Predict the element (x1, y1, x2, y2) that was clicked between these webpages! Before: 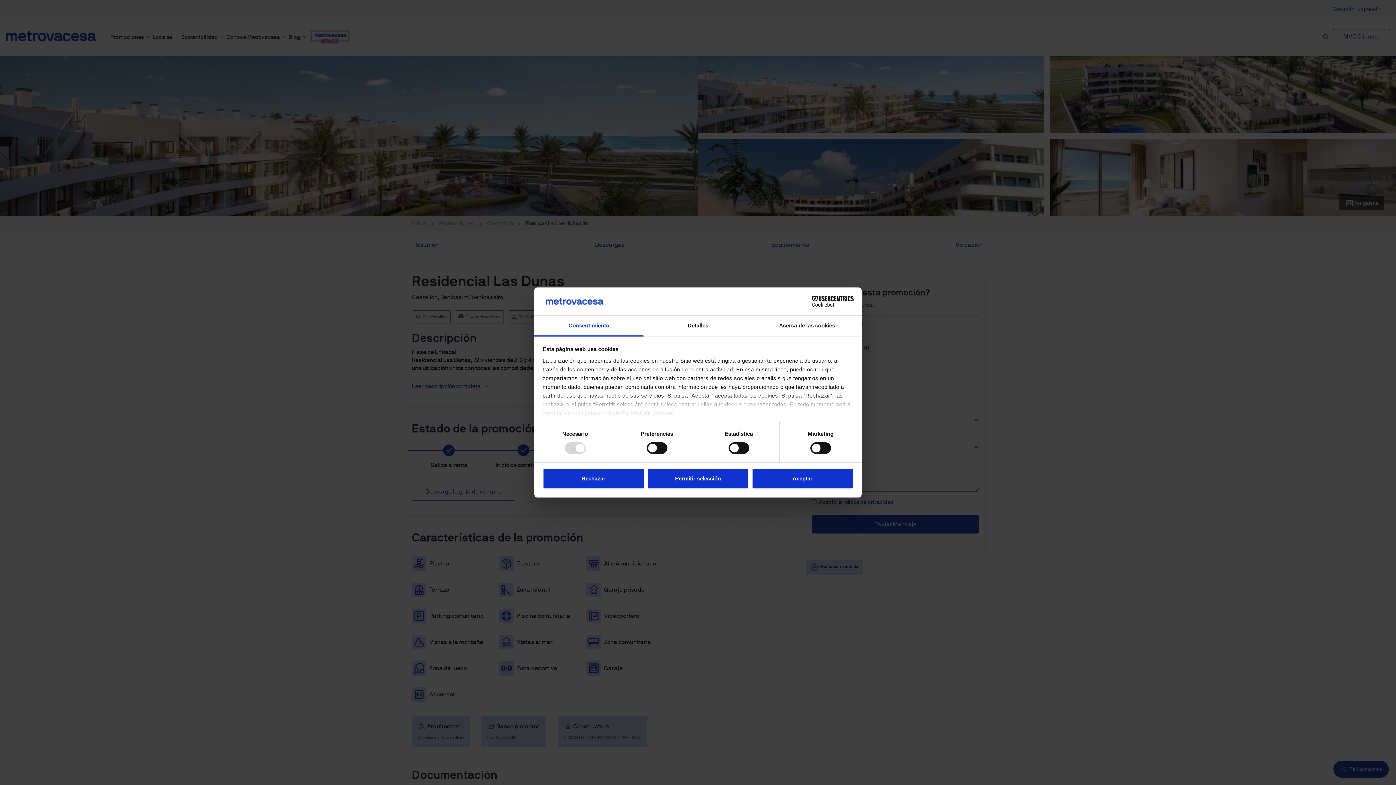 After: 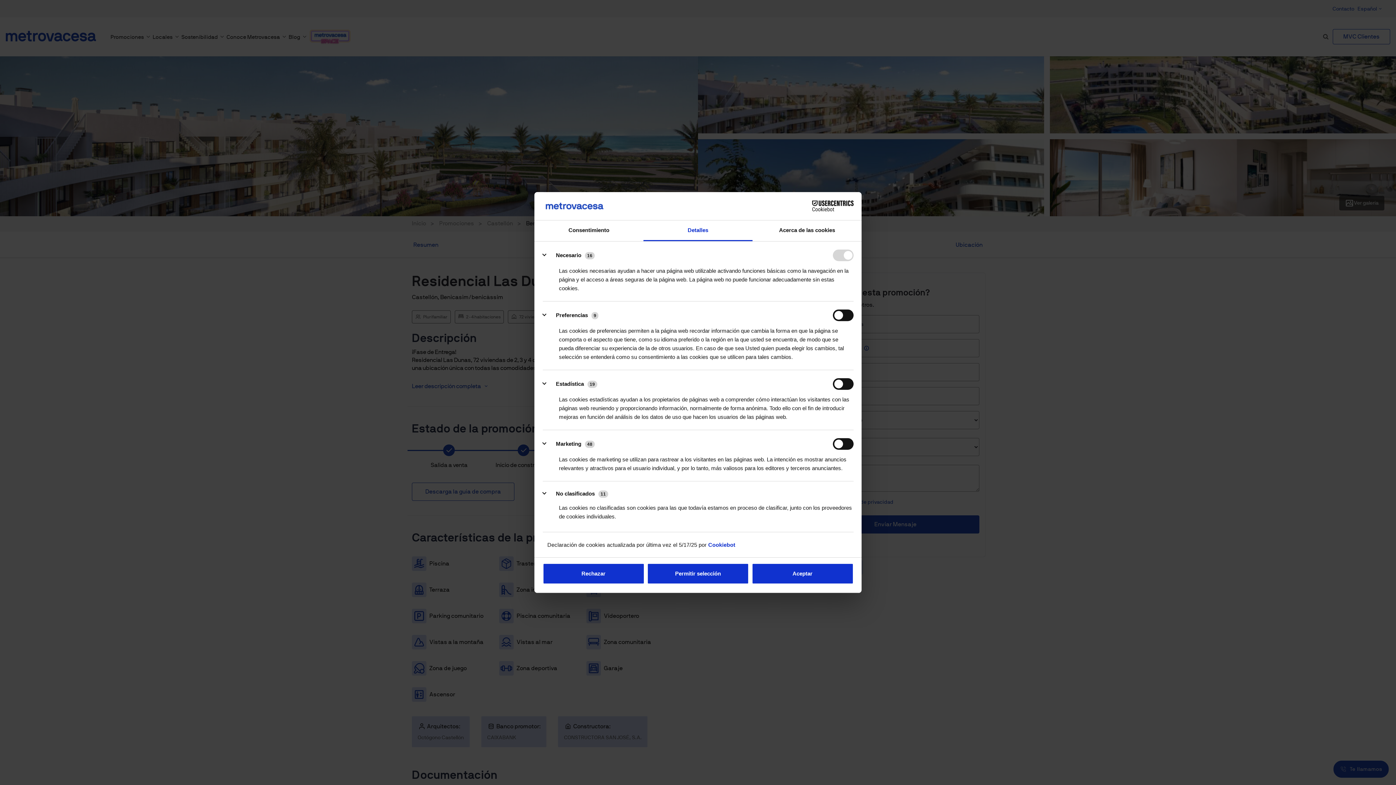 Action: label: Detalles bbox: (643, 315, 752, 336)